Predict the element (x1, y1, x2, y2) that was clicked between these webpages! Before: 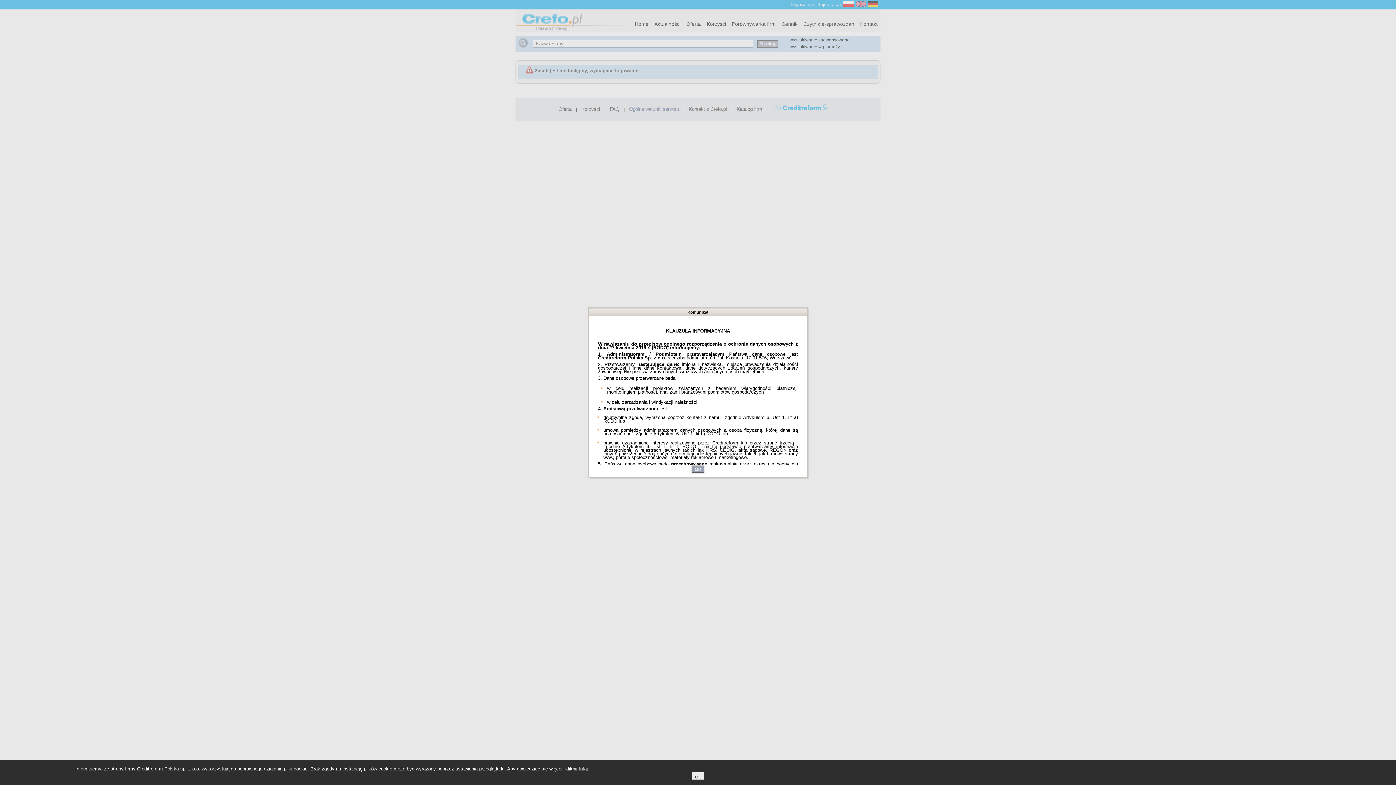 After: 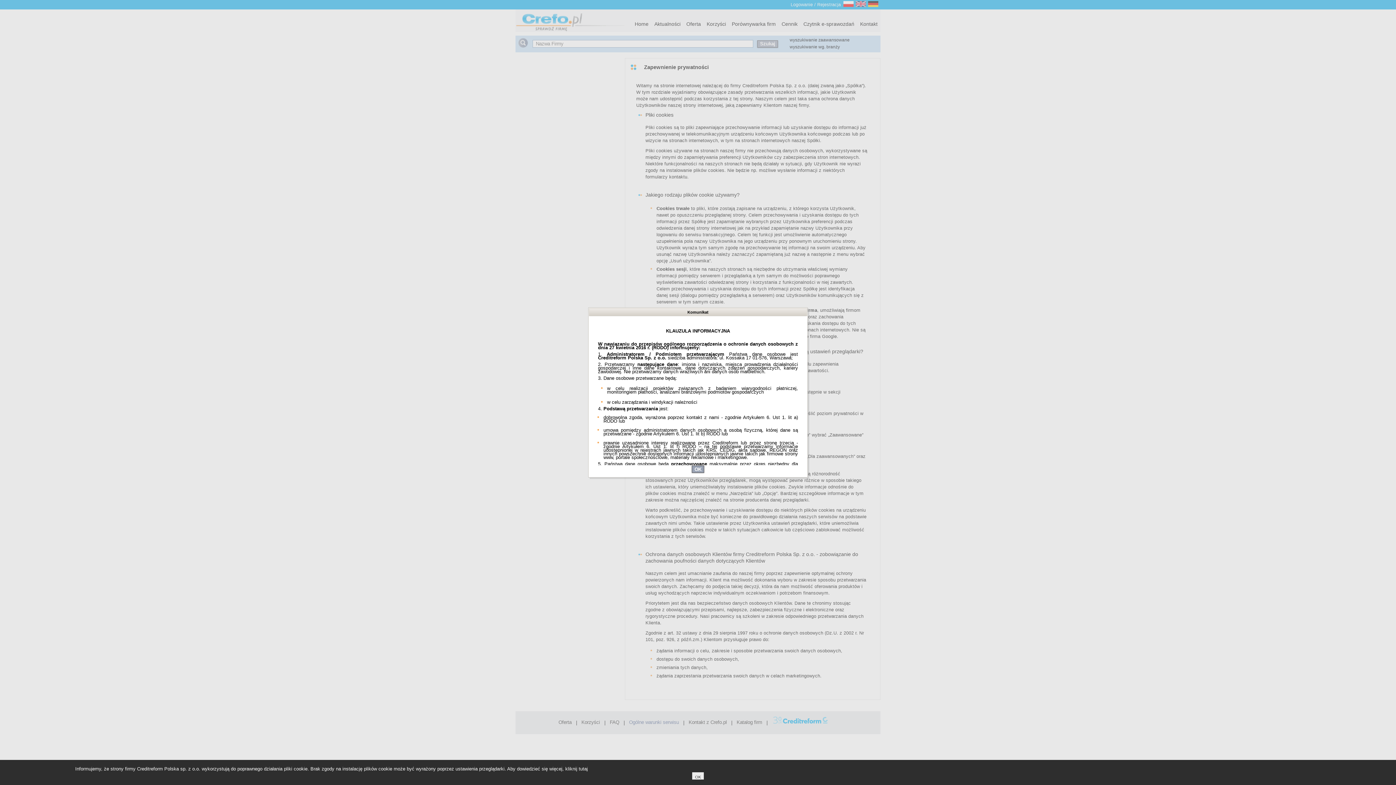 Action: label:  kliknij tutaj bbox: (564, 766, 588, 772)